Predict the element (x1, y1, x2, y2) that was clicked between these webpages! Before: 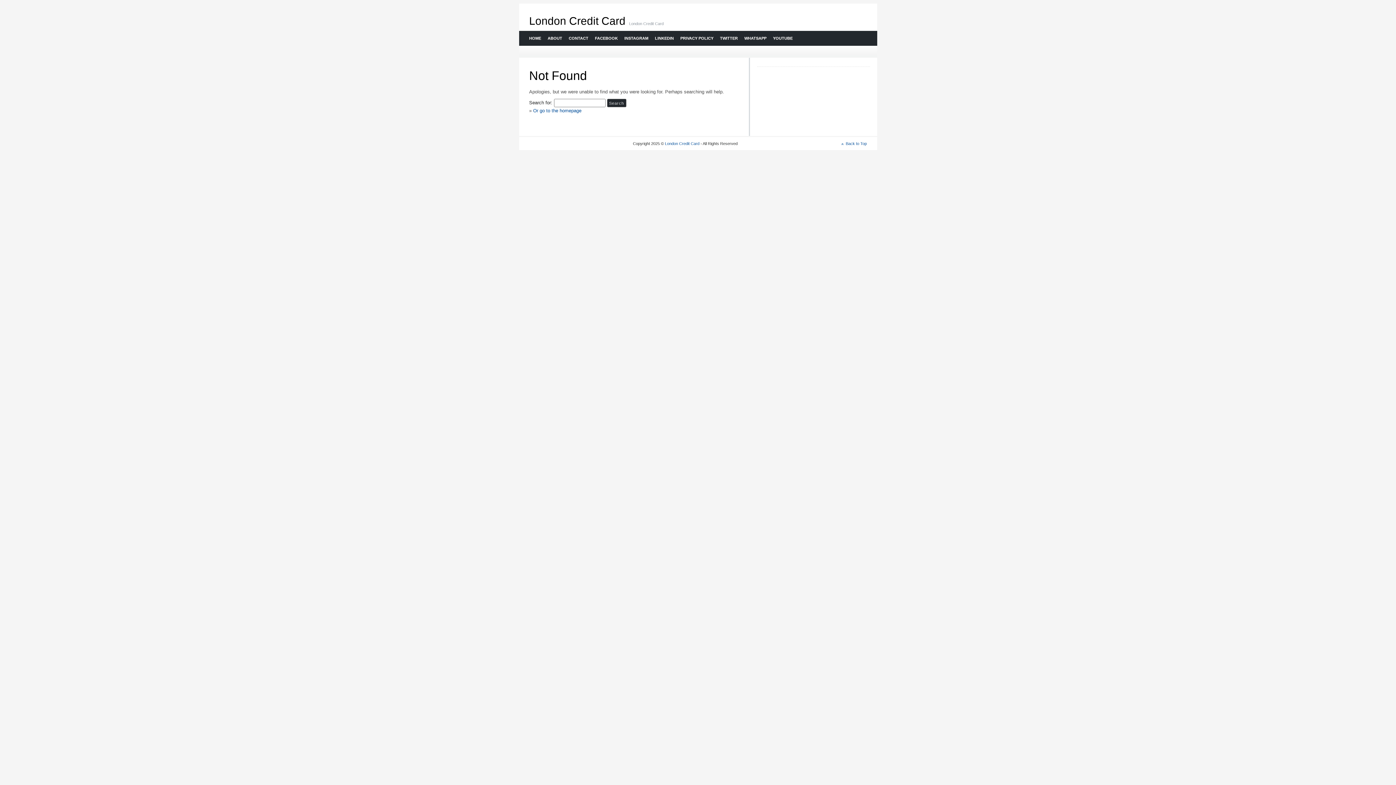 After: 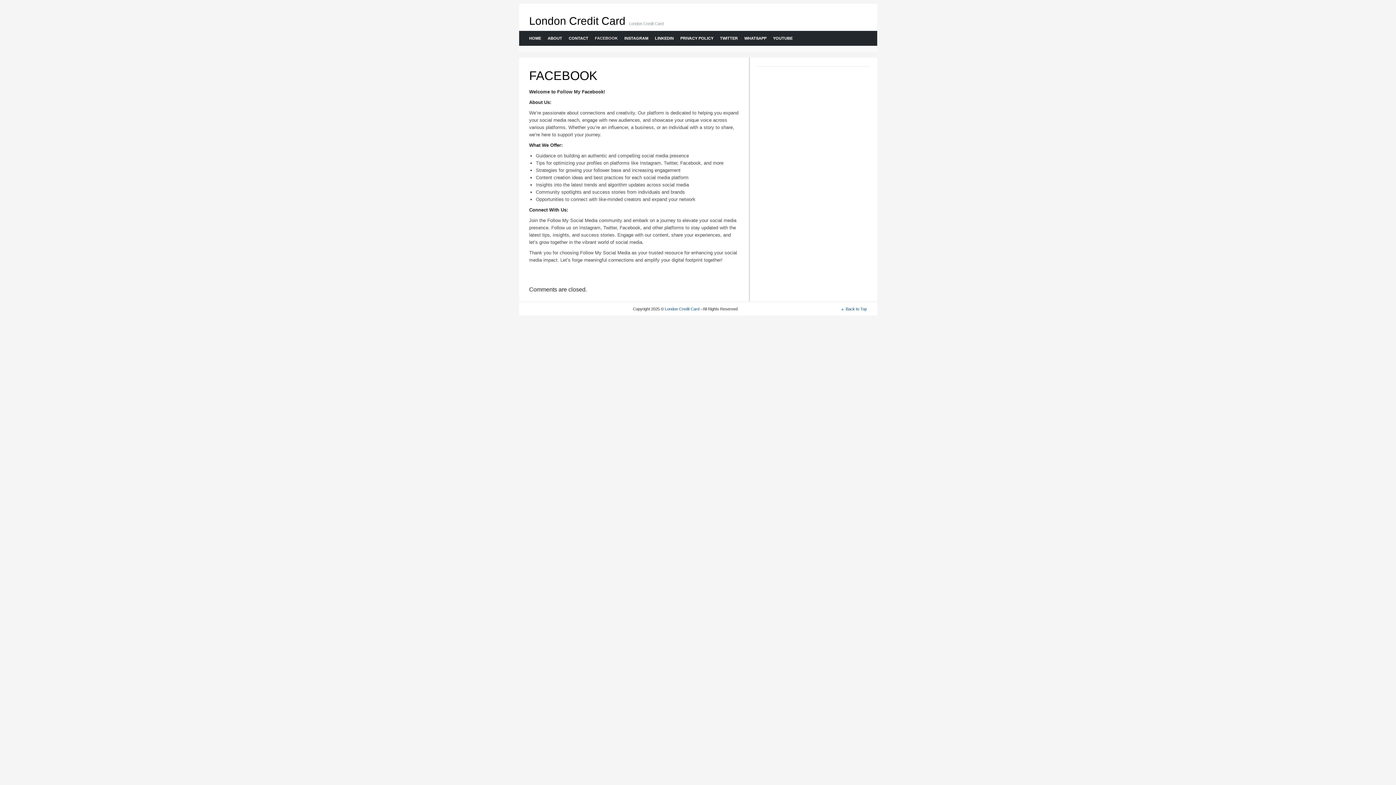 Action: bbox: (591, 30, 620, 45) label: FACEBOOK